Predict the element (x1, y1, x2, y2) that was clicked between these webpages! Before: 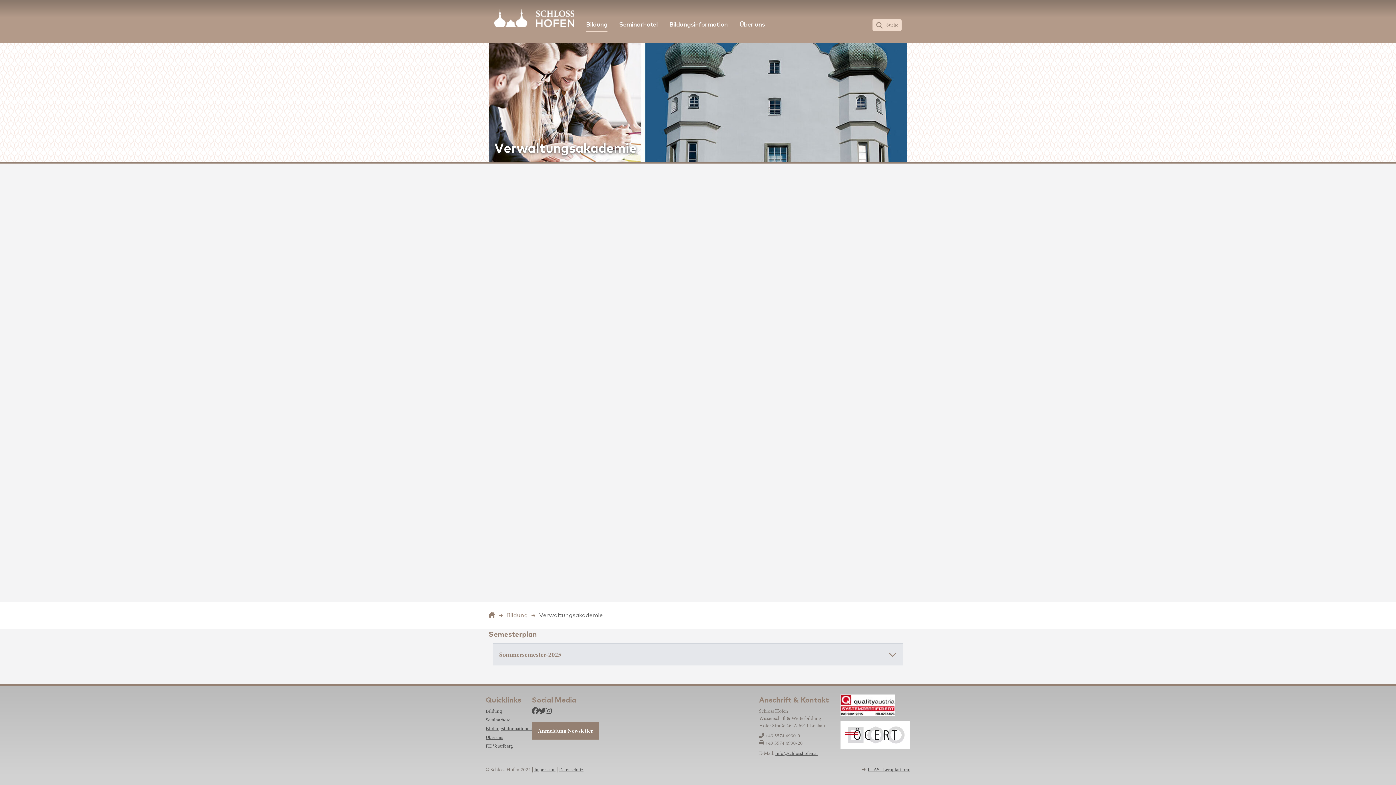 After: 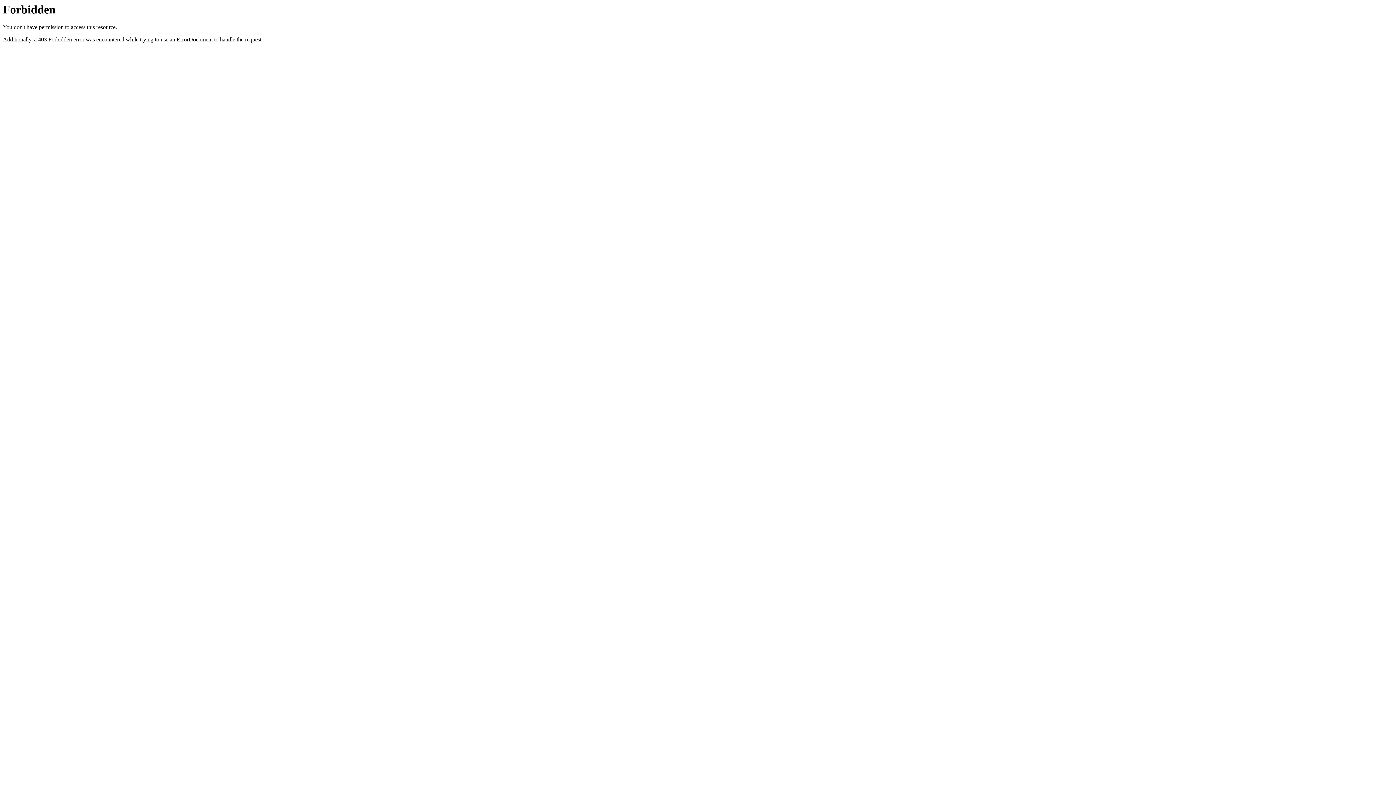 Action: bbox: (840, 721, 910, 749)